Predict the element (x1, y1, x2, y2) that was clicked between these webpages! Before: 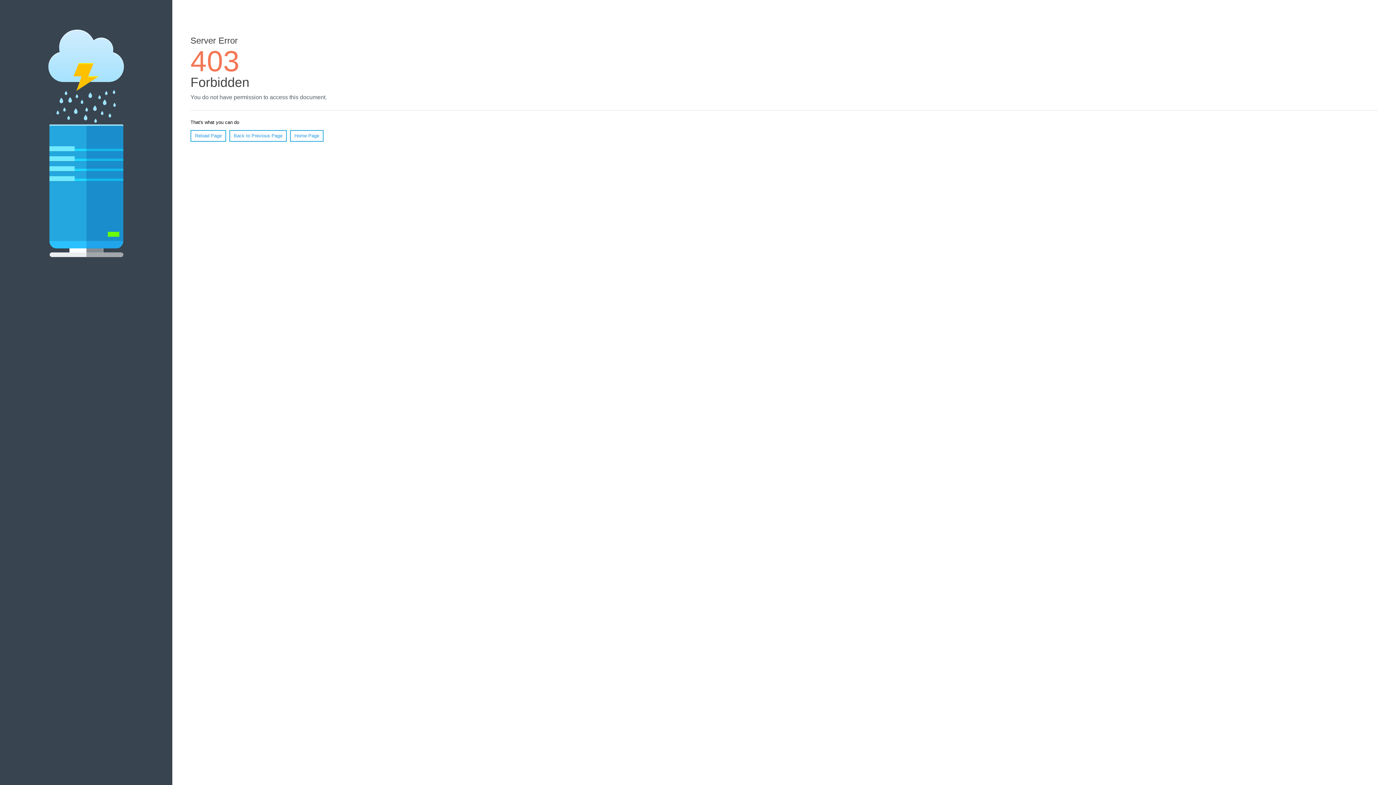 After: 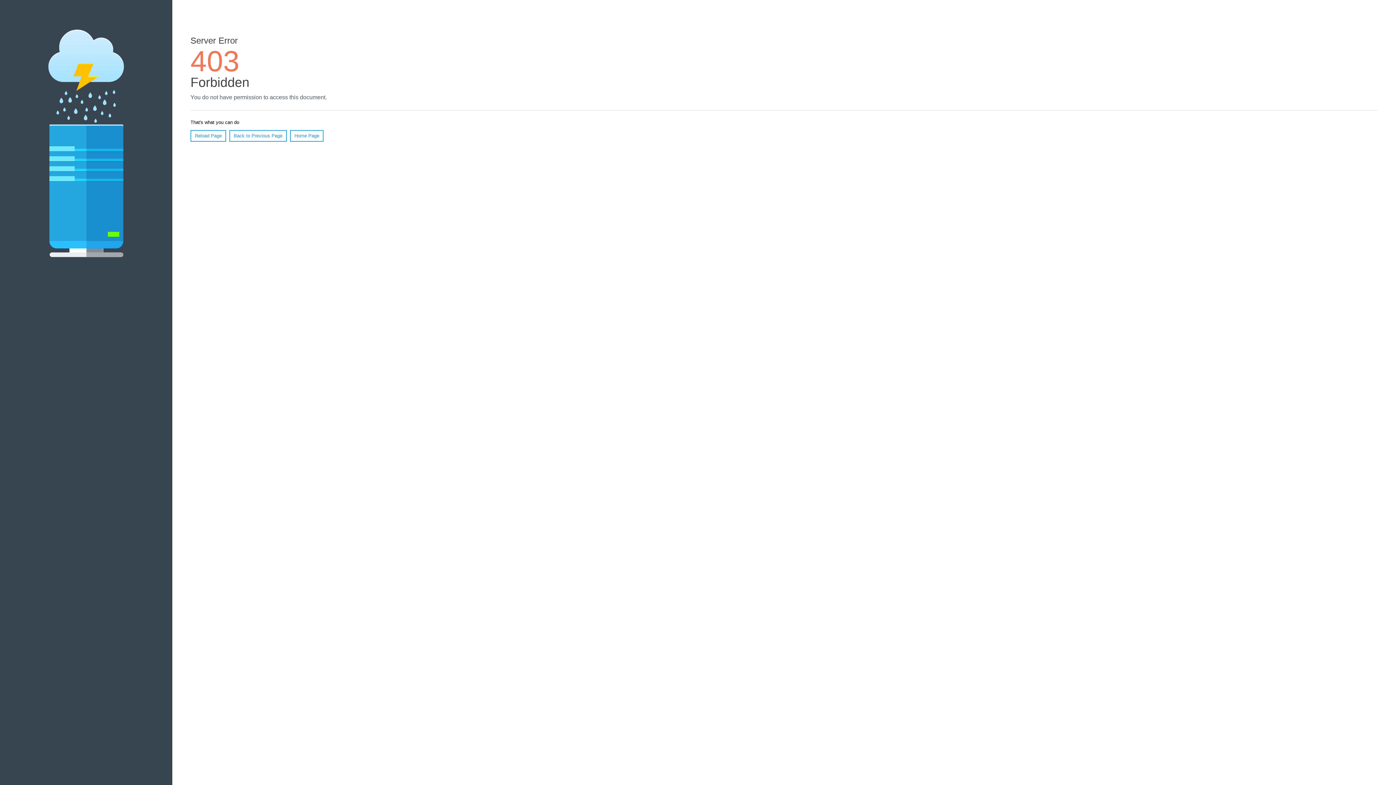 Action: label: Reload Page bbox: (190, 130, 226, 141)